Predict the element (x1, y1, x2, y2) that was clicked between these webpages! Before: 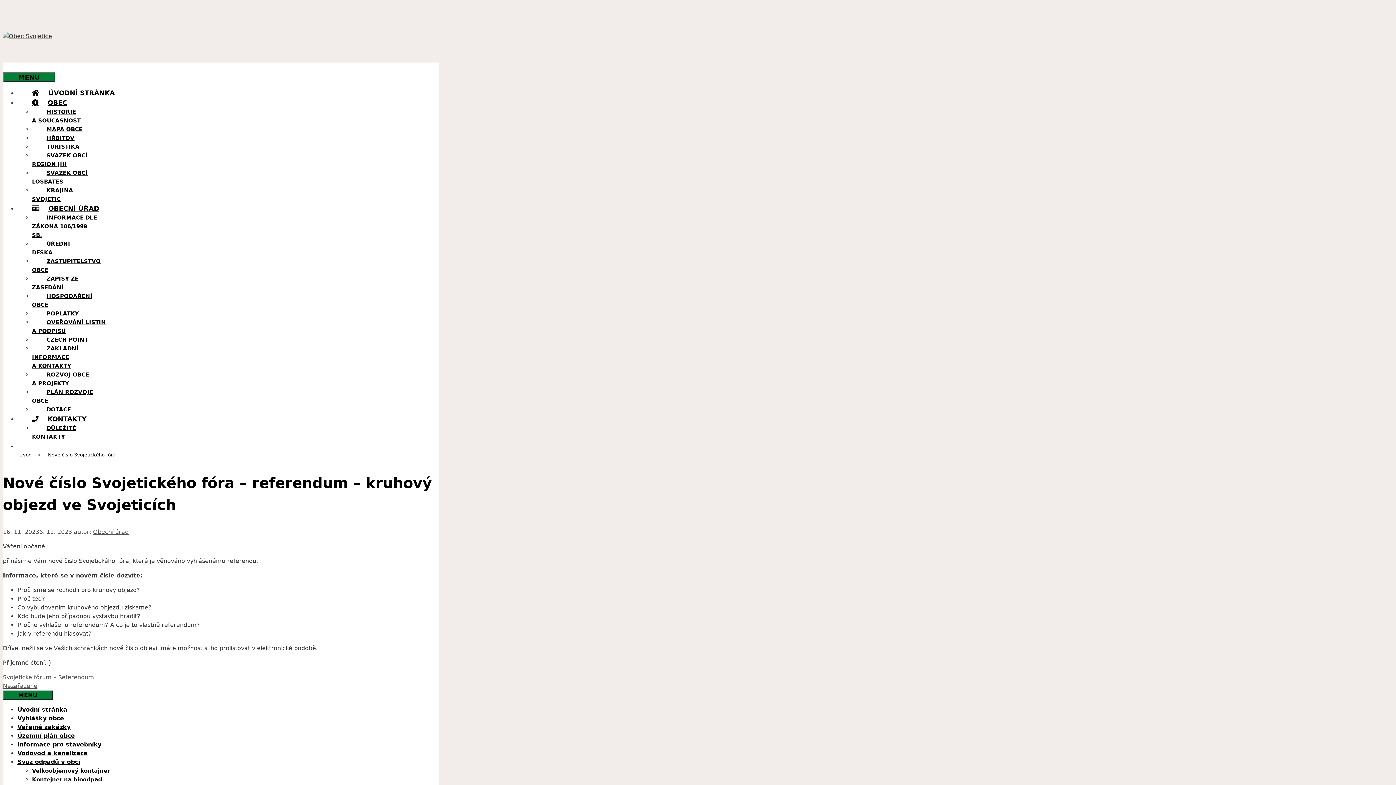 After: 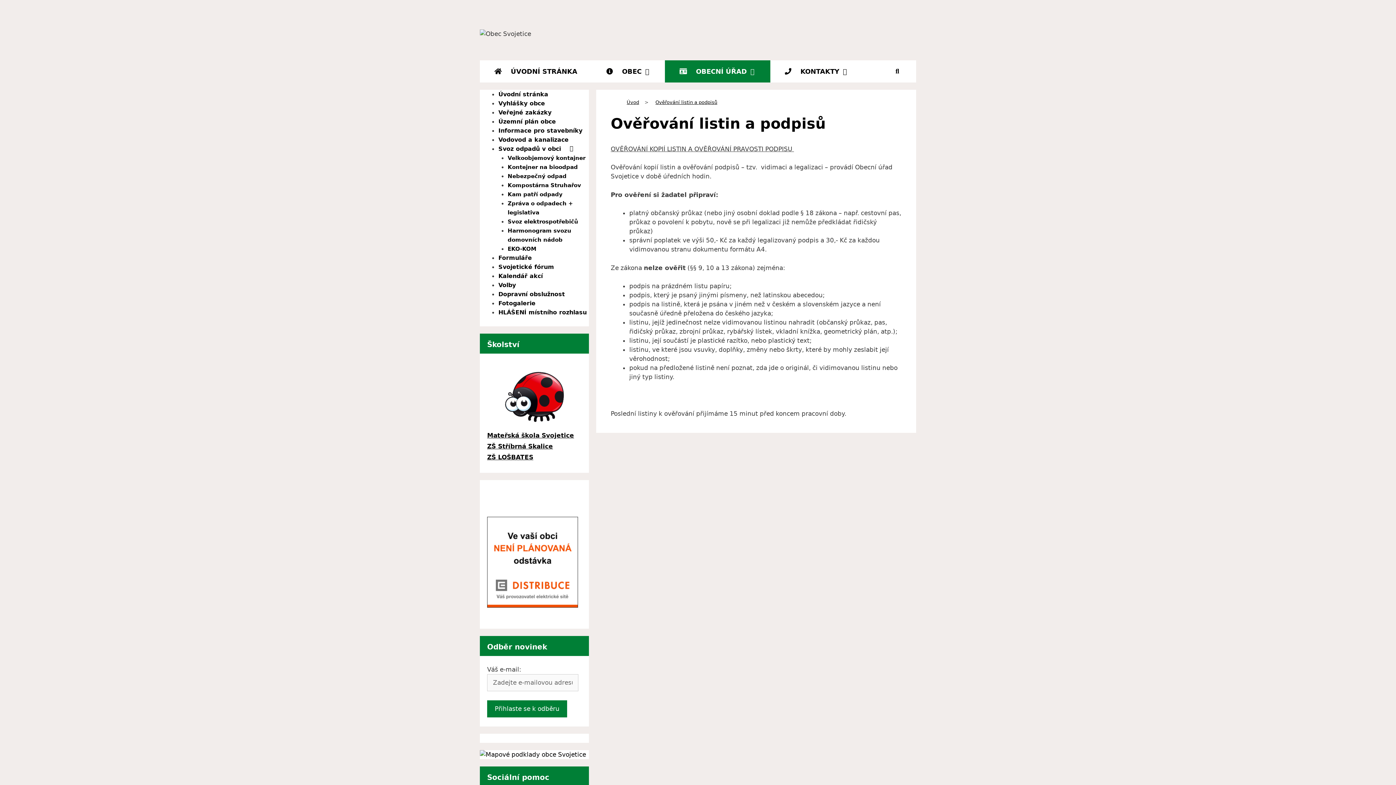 Action: bbox: (32, 315, 105, 338) label: OVĚŘOVÁNÍ LISTIN A PODPISŮ